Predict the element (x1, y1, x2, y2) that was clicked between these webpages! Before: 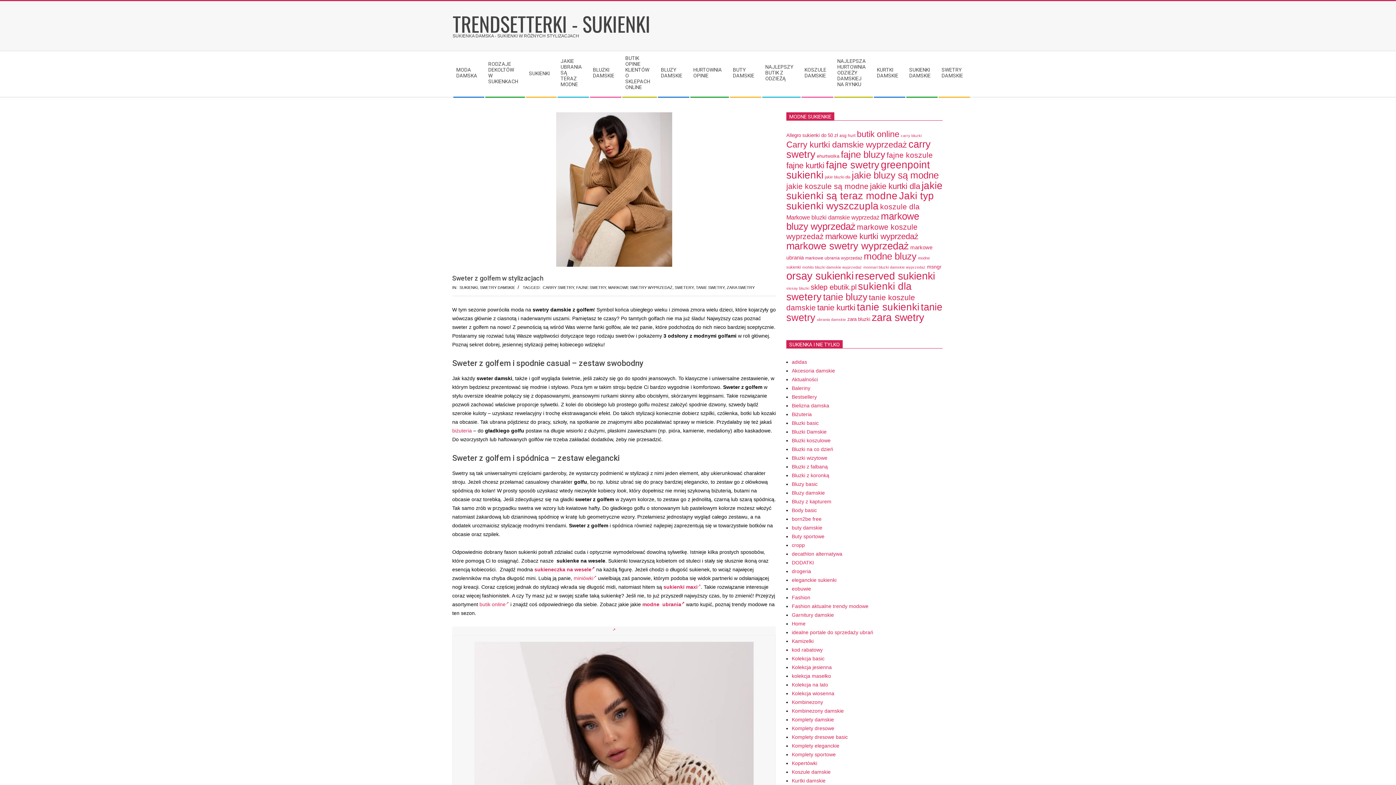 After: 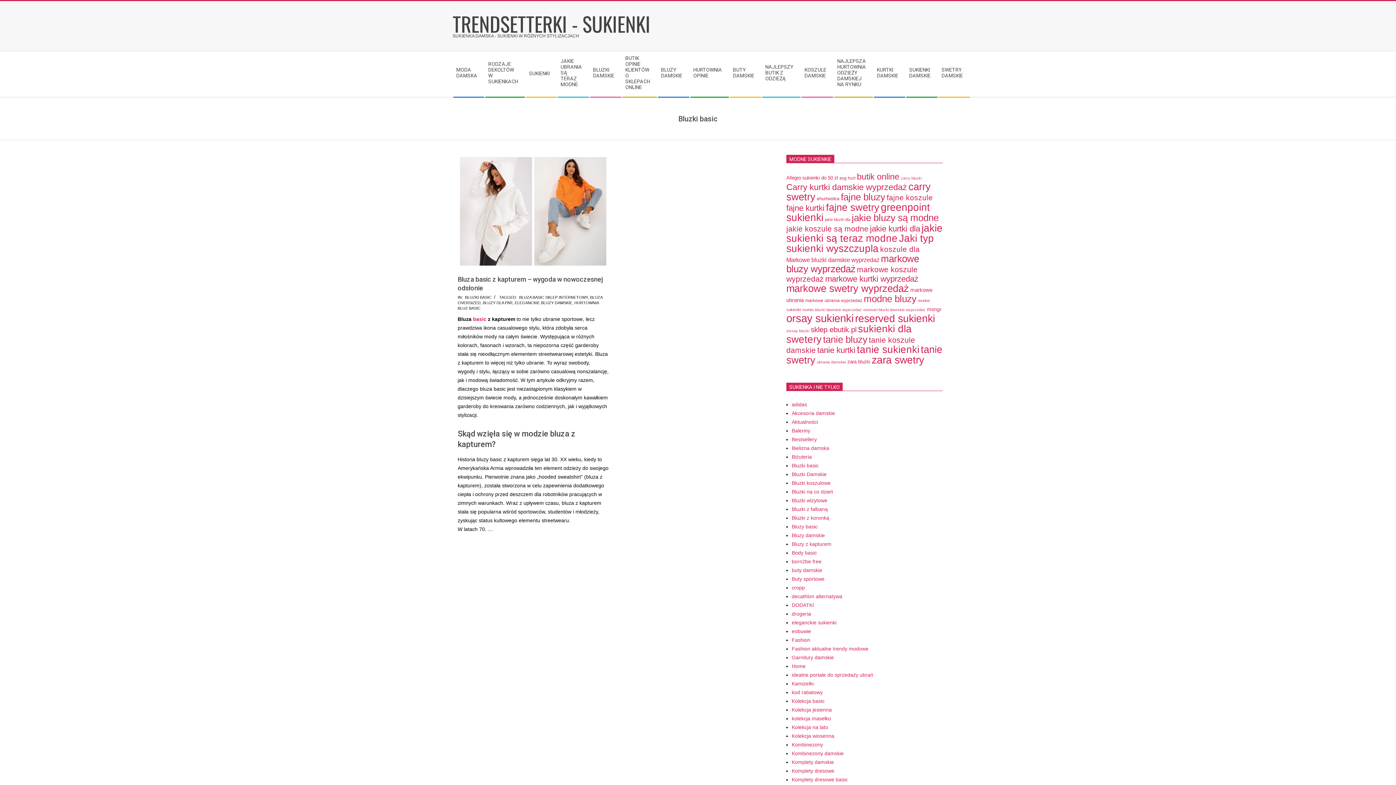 Action: bbox: (792, 420, 818, 426) label: Bluzki basic